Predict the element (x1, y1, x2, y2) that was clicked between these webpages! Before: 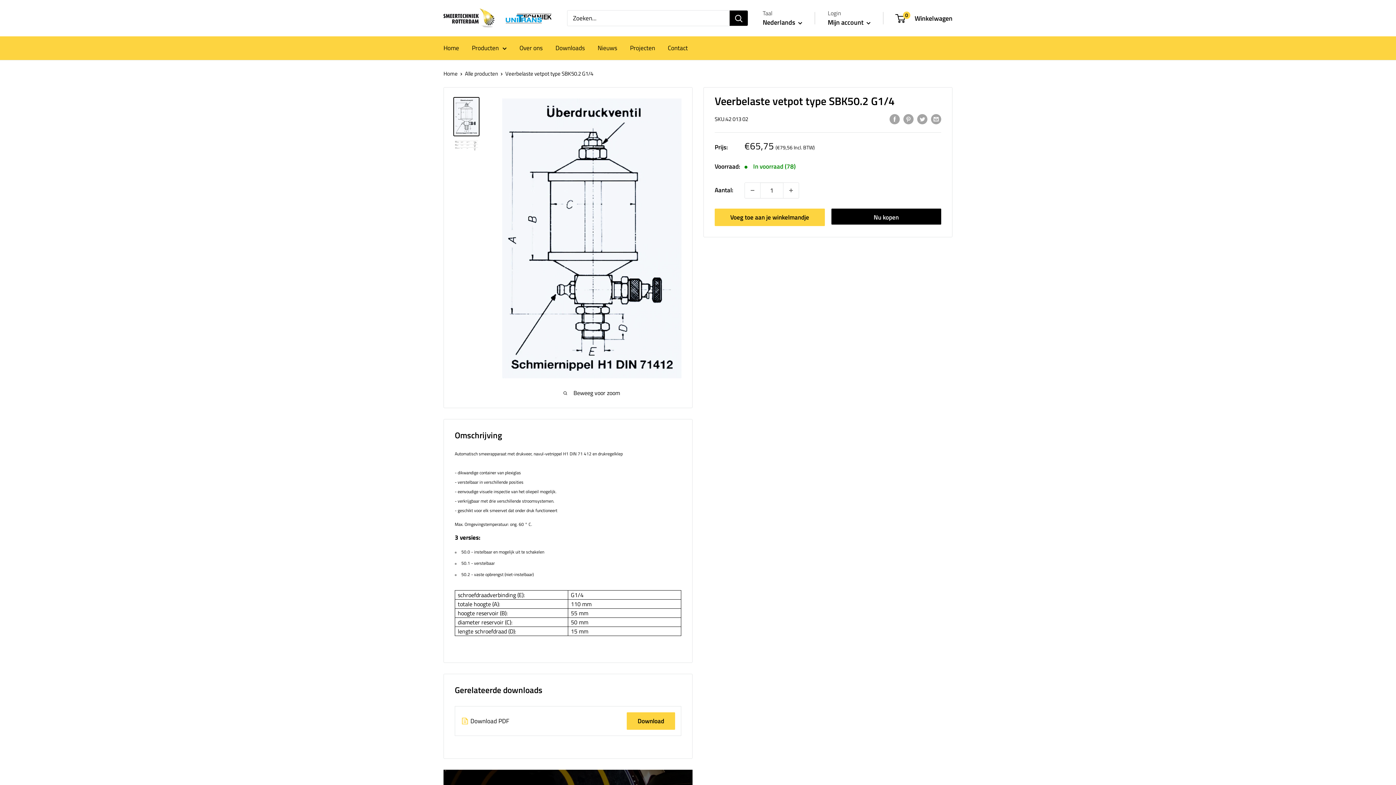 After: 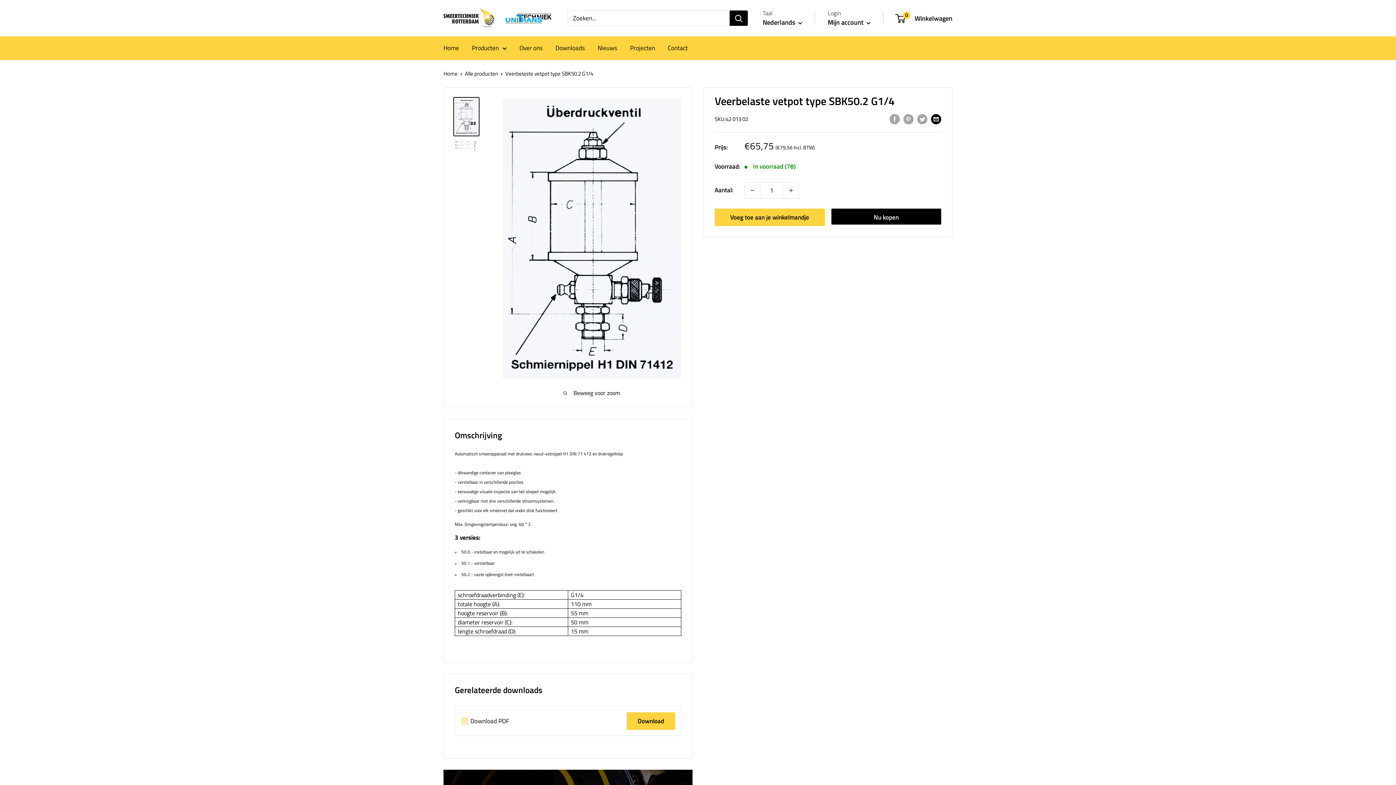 Action: label: Deel via e-mail bbox: (931, 113, 941, 124)